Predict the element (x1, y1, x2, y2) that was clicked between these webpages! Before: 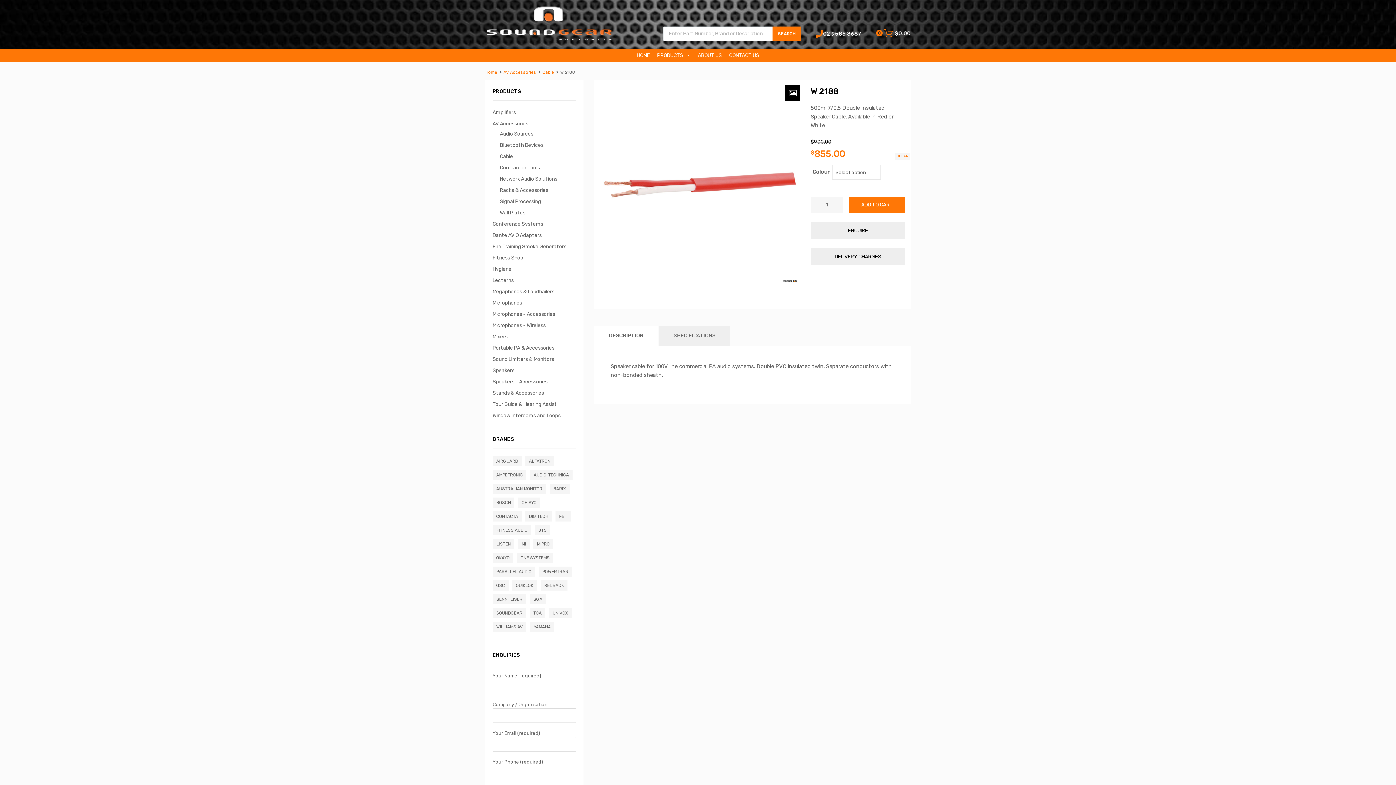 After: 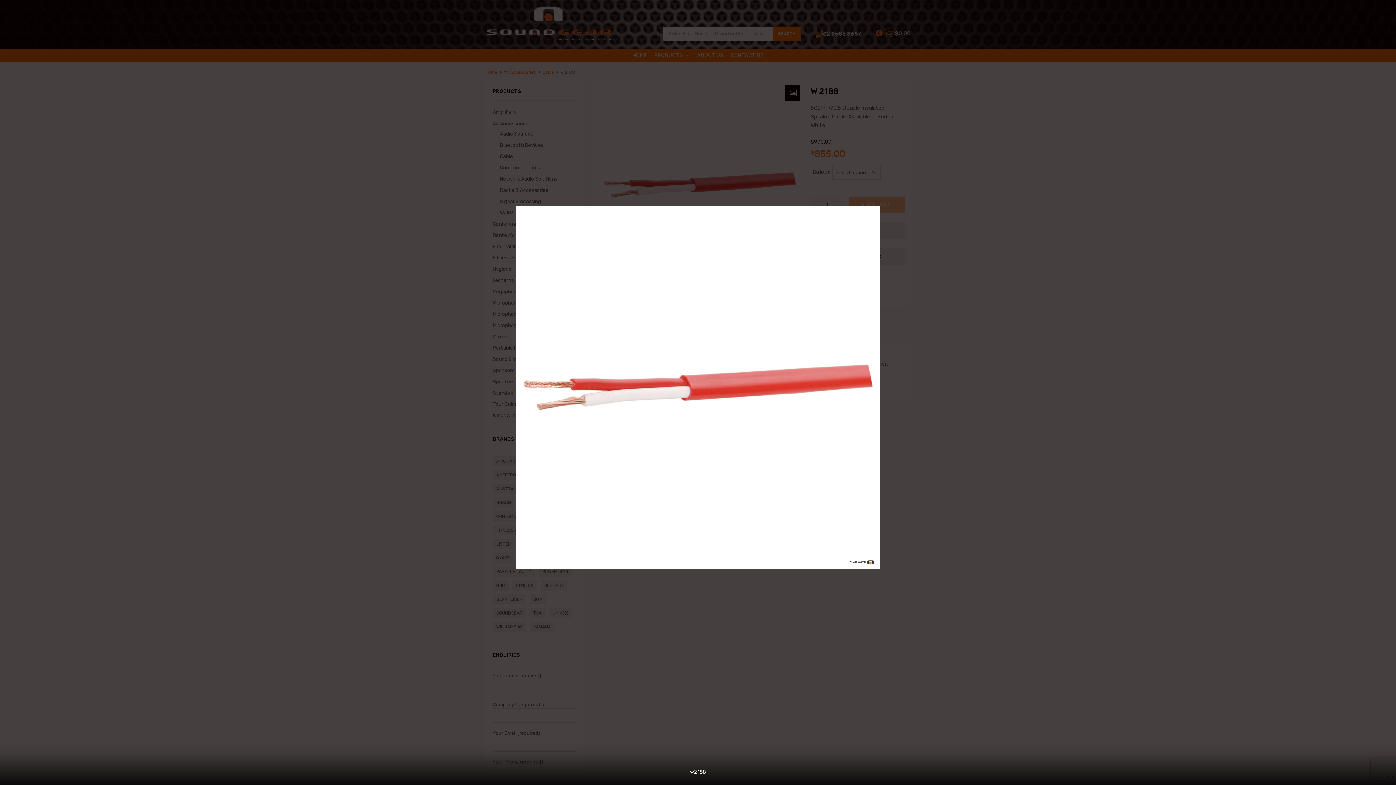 Action: label: Zoom Icon bbox: (785, 84, 800, 101)